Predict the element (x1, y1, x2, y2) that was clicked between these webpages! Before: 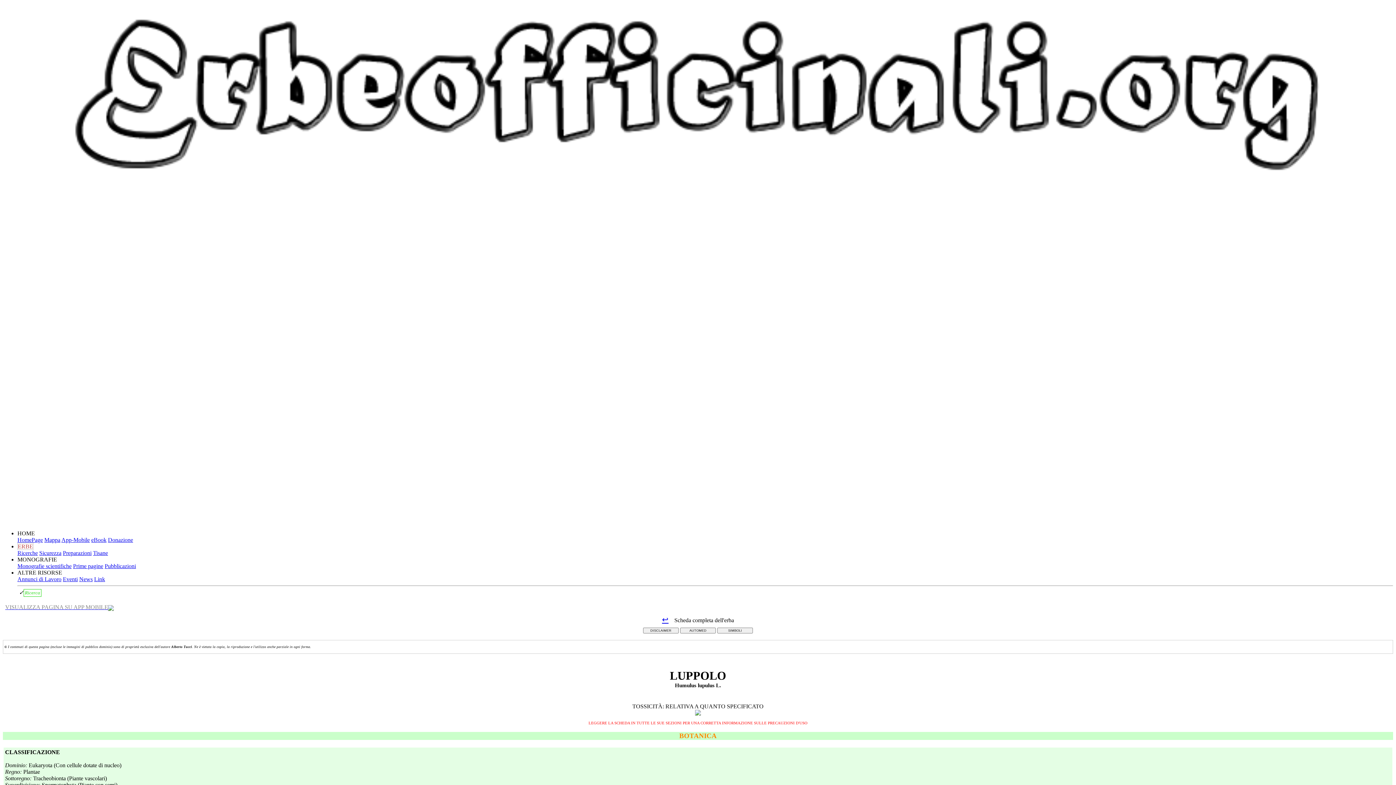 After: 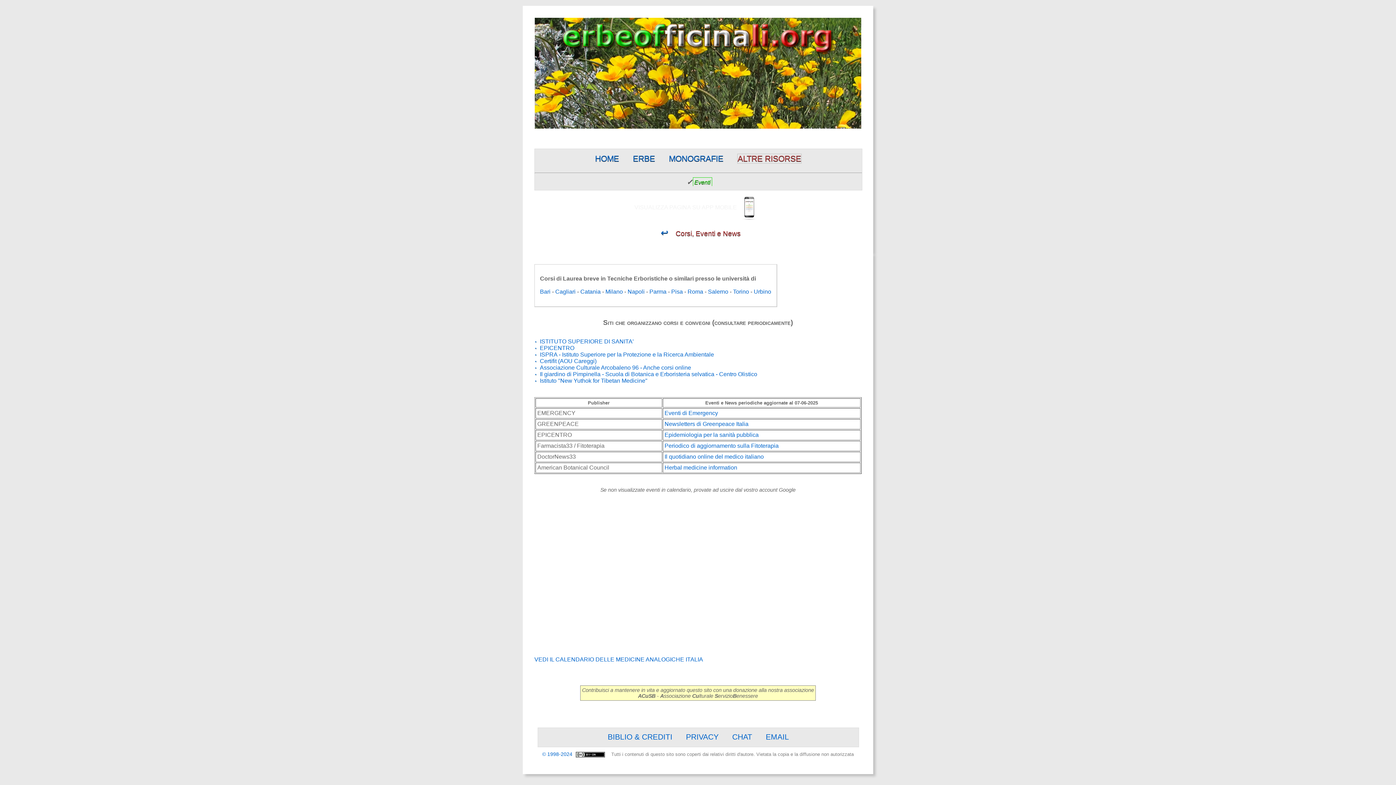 Action: bbox: (62, 576, 77, 582) label: Eventi